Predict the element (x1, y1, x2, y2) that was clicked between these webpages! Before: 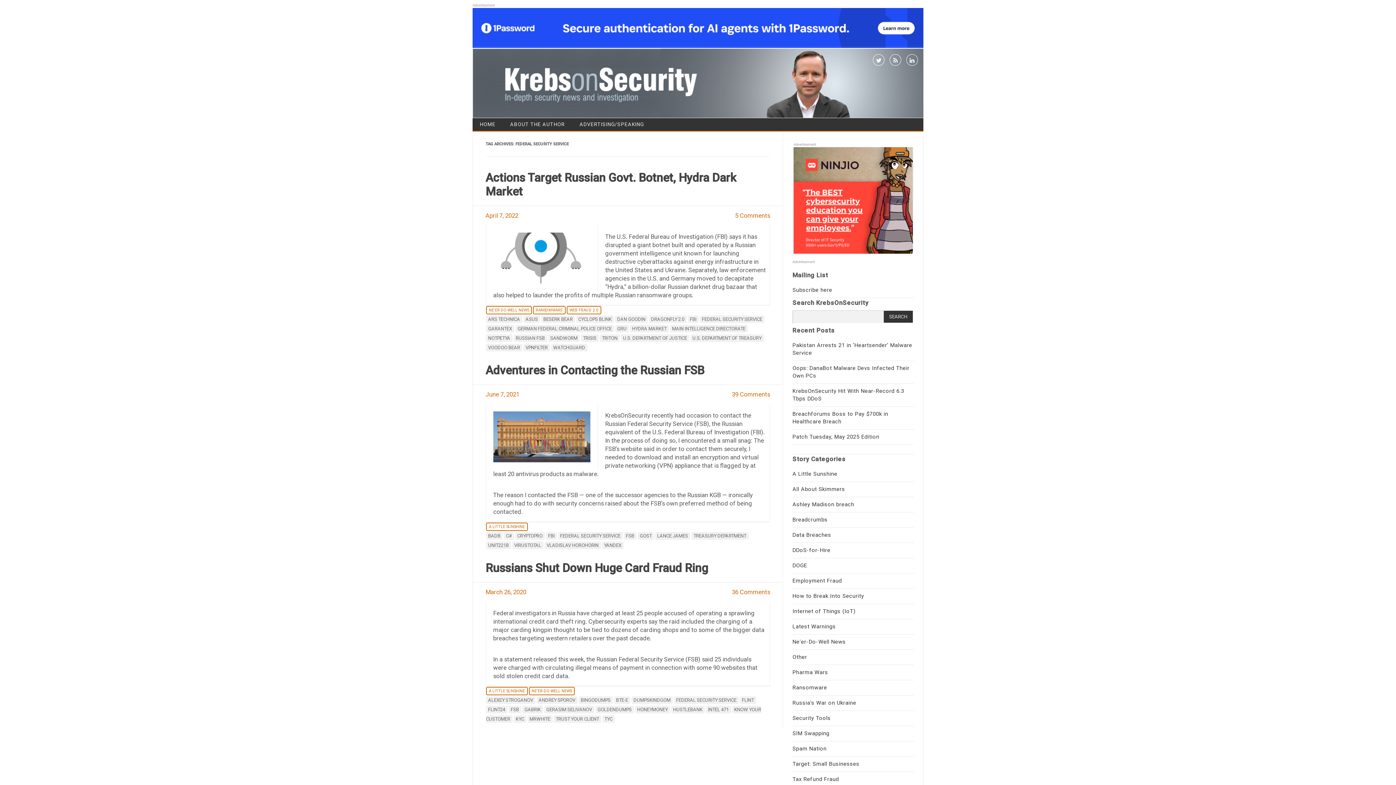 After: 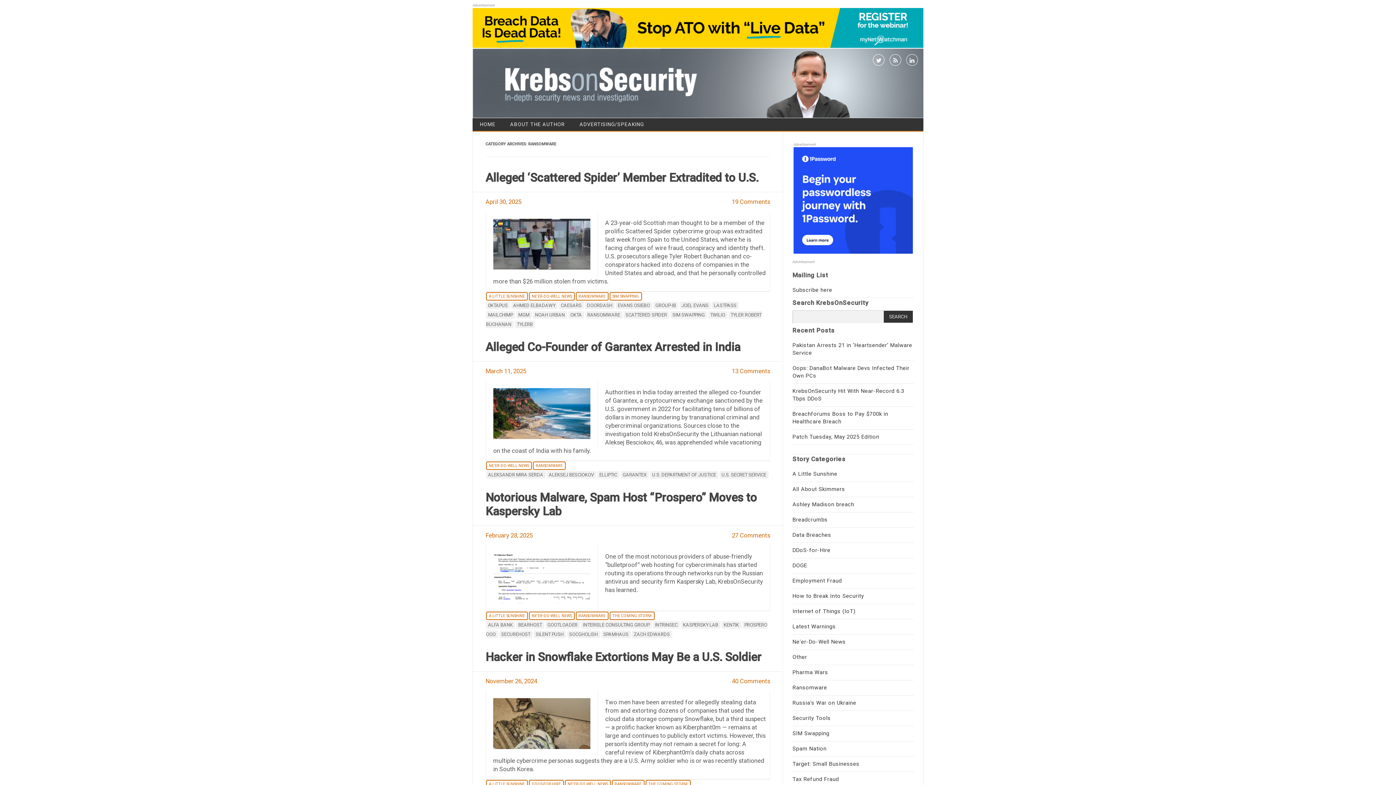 Action: bbox: (532, 306, 565, 314) label: RANSOMWARE